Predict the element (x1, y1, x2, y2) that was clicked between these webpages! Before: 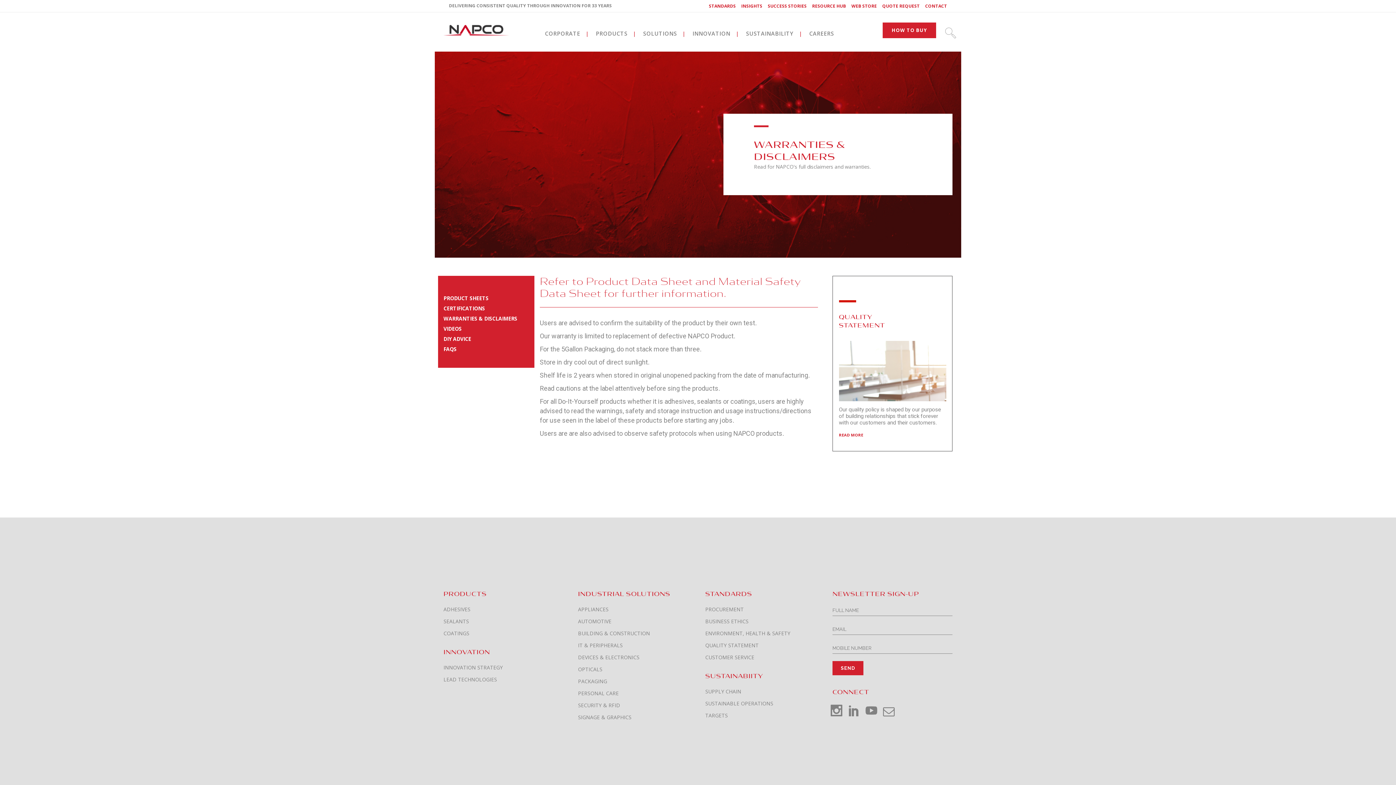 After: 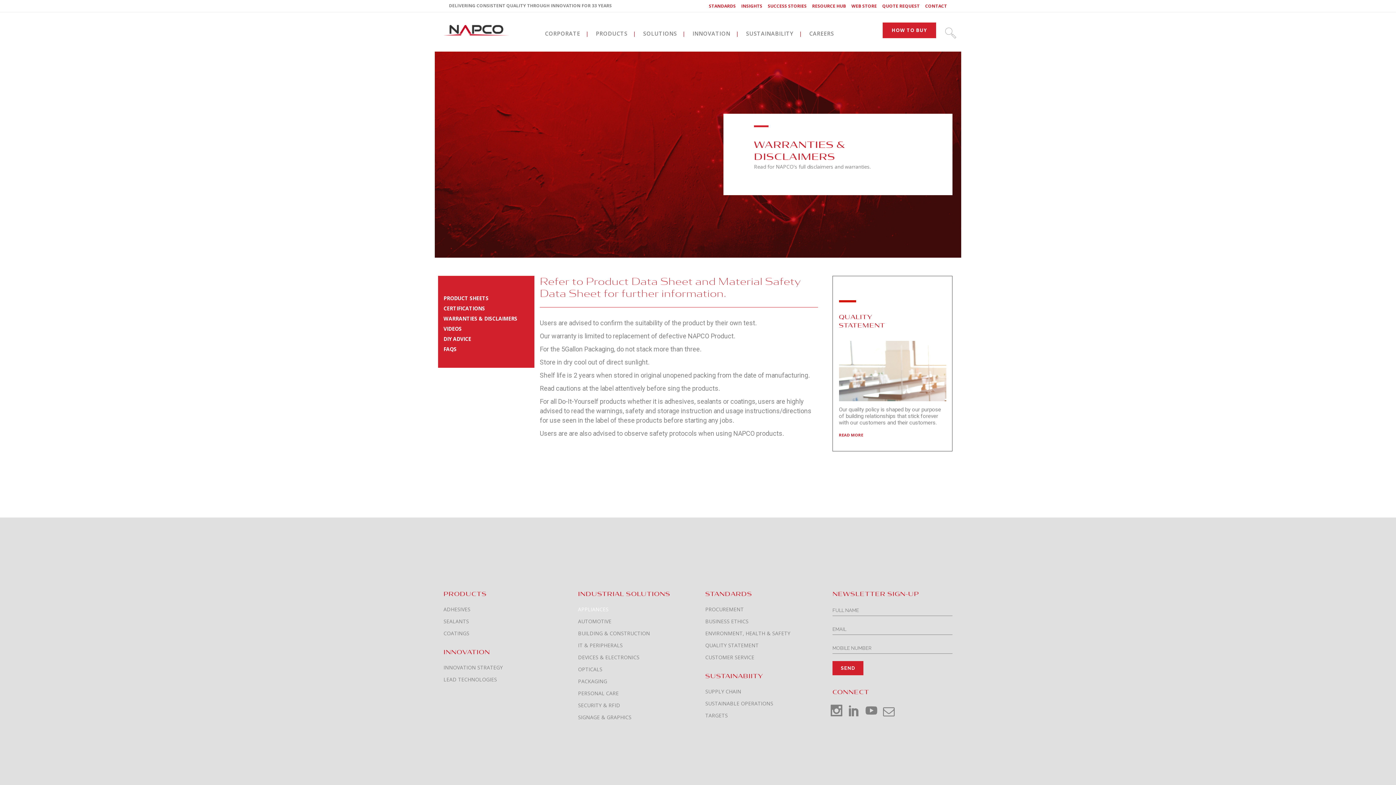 Action: label: APPLIANCES bbox: (578, 606, 694, 612)